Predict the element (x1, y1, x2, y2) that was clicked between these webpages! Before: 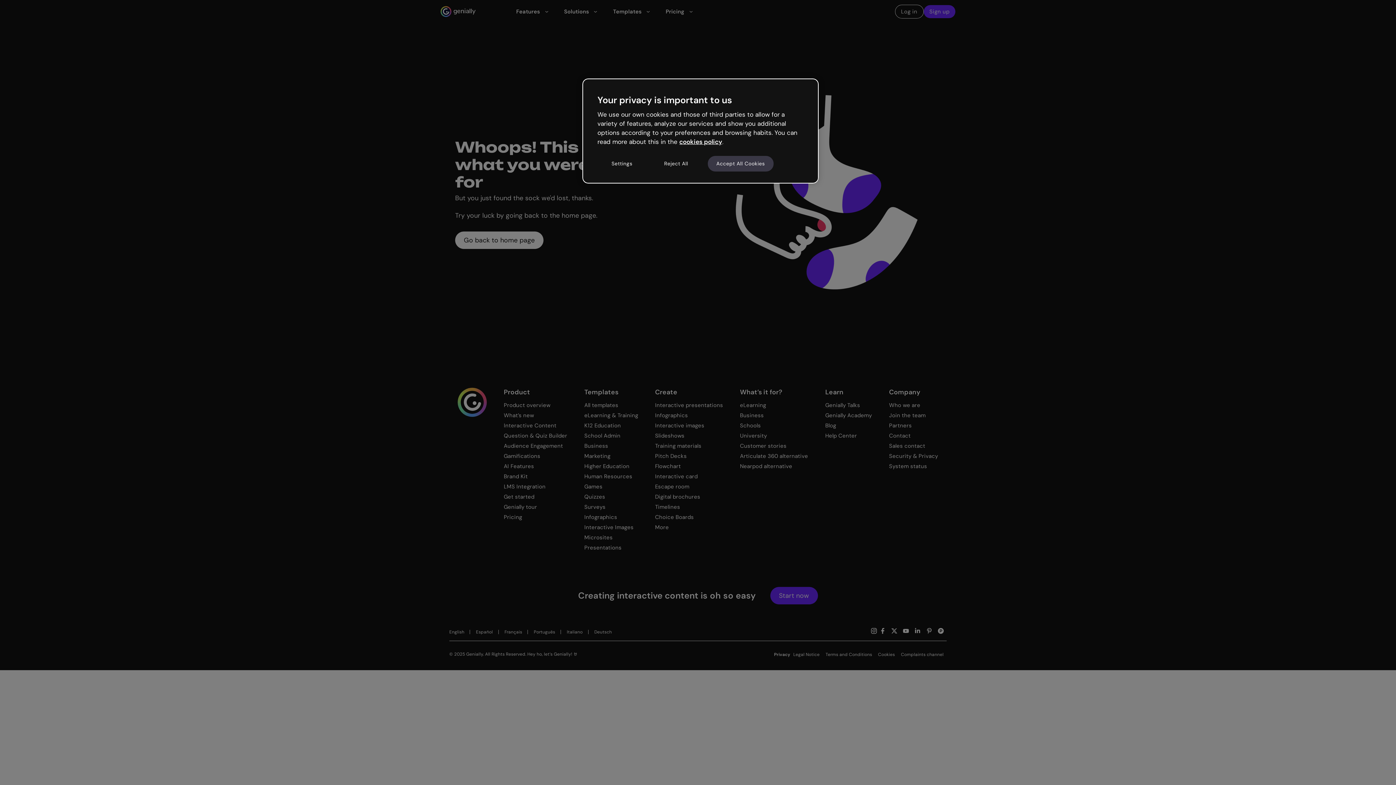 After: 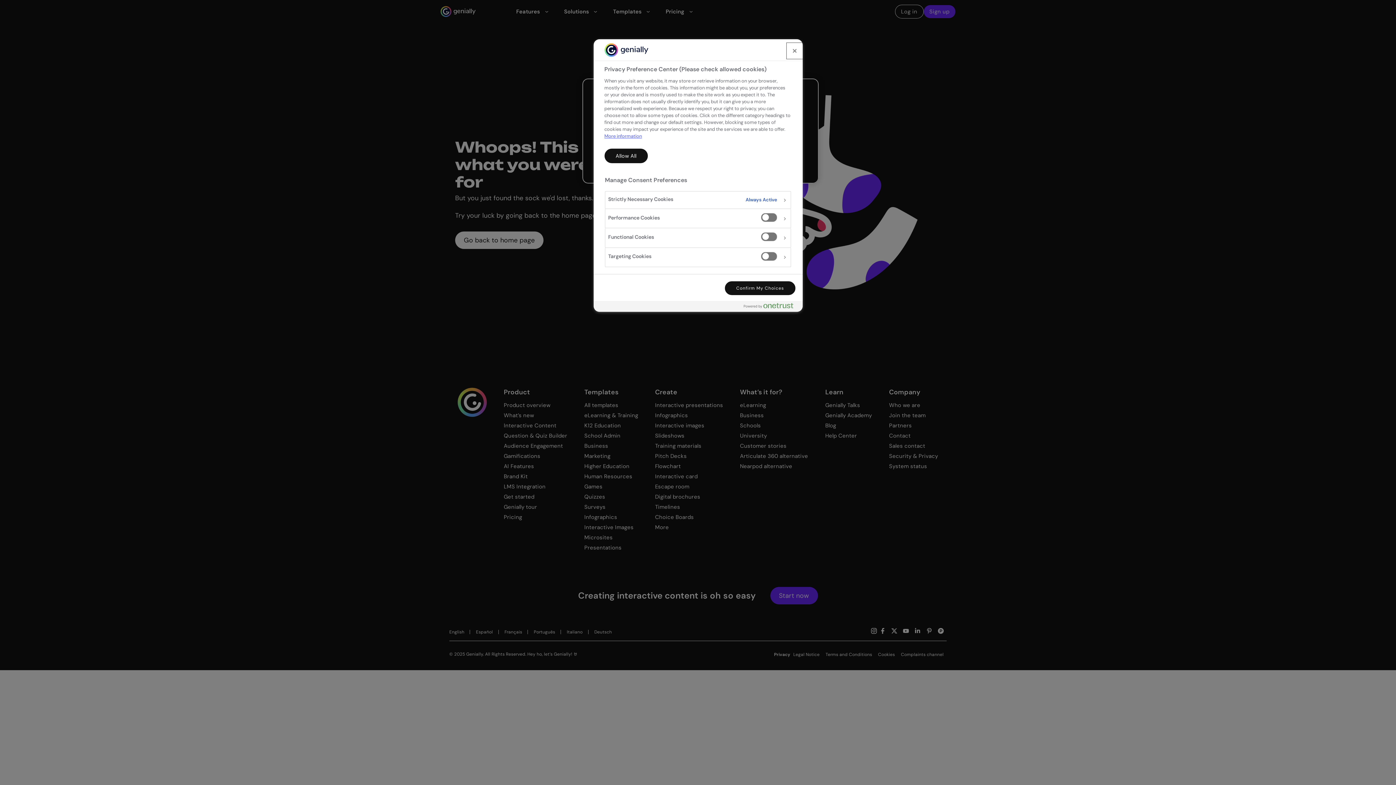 Action: label: Settings bbox: (597, 155, 646, 171)